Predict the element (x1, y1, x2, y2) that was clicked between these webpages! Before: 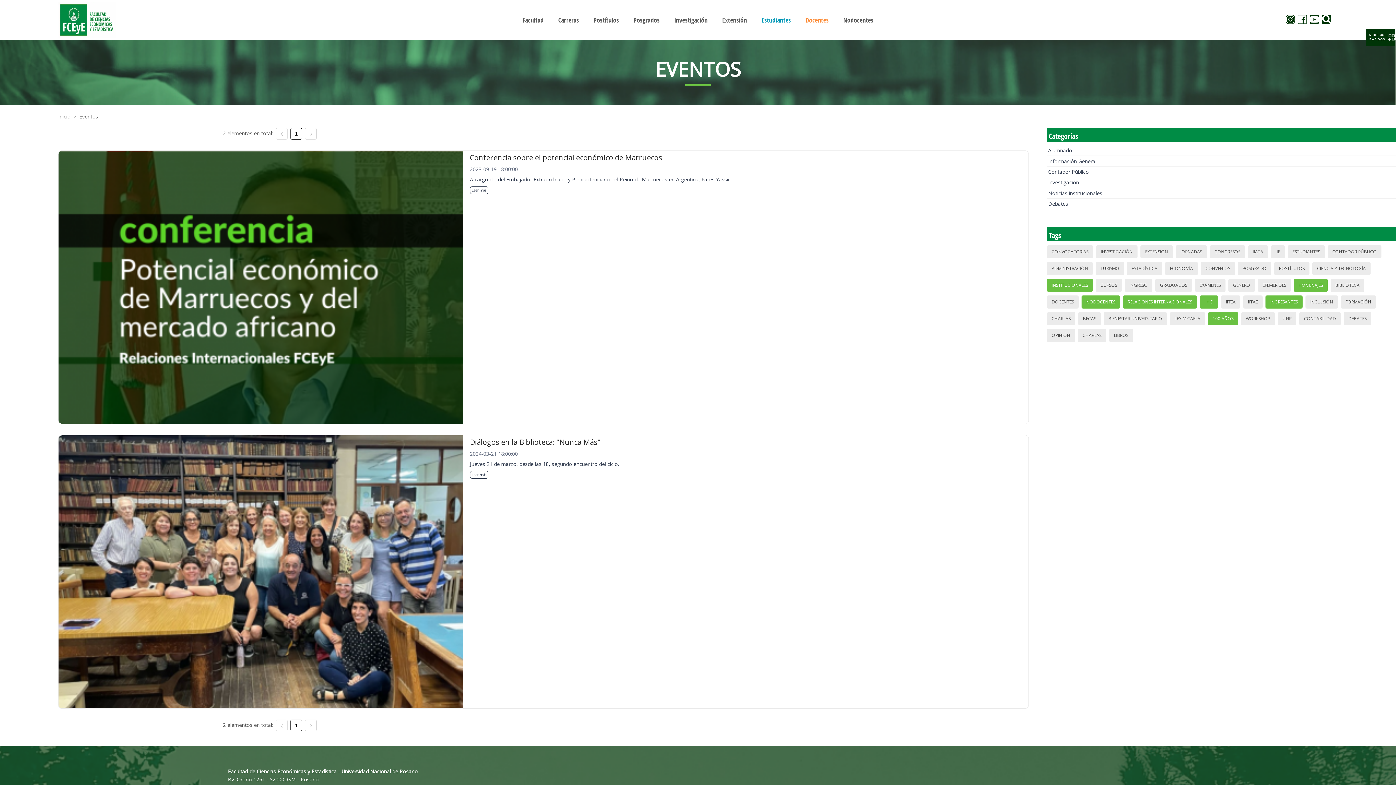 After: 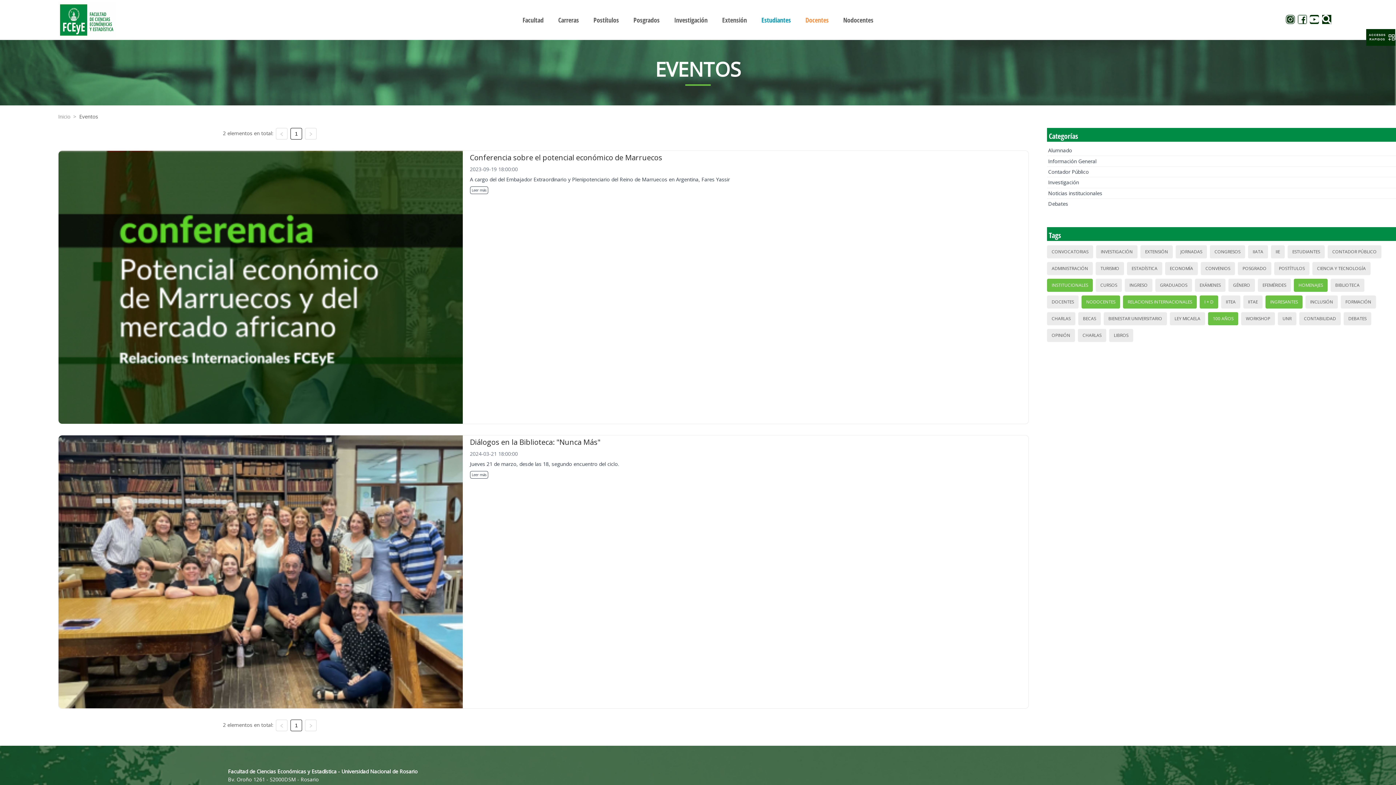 Action: bbox: (291, 720, 301, 731) label: 1